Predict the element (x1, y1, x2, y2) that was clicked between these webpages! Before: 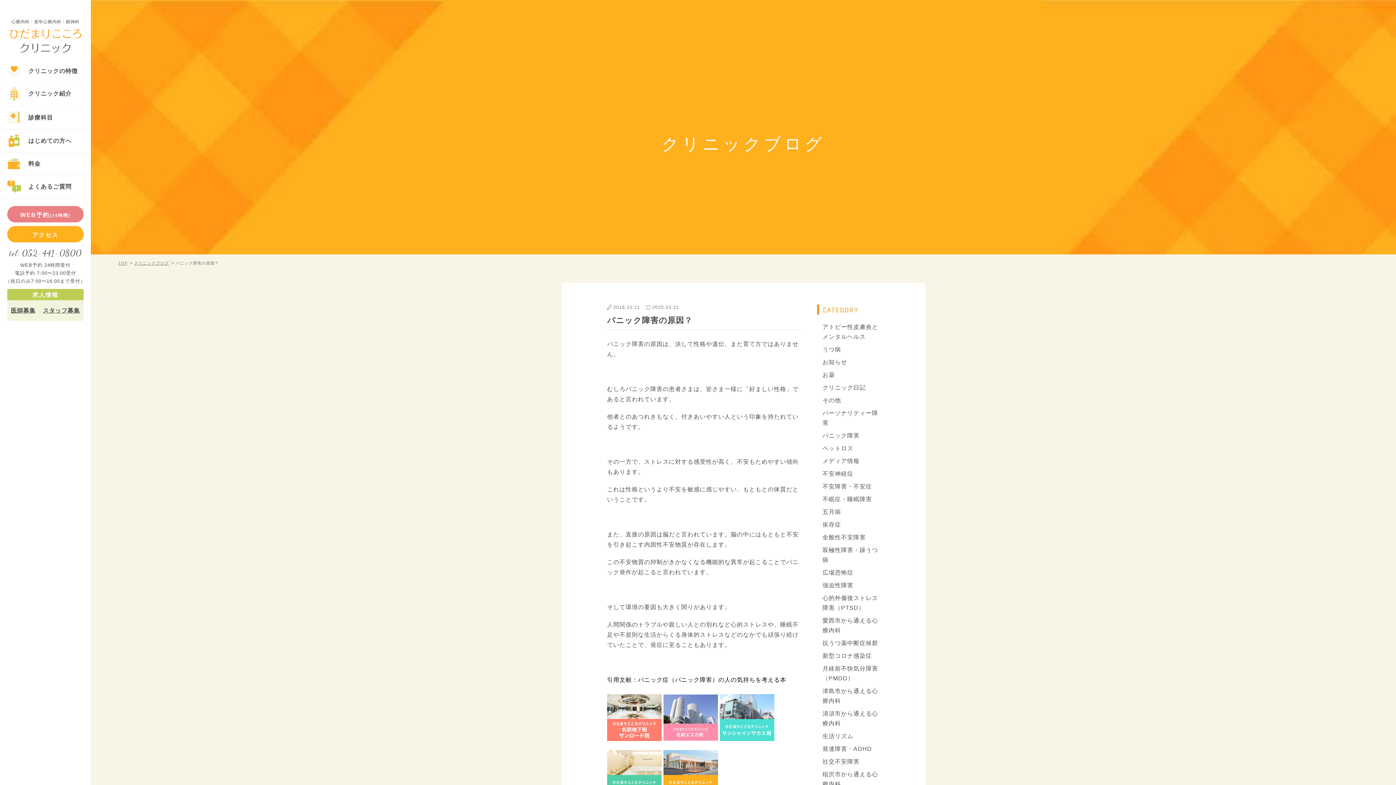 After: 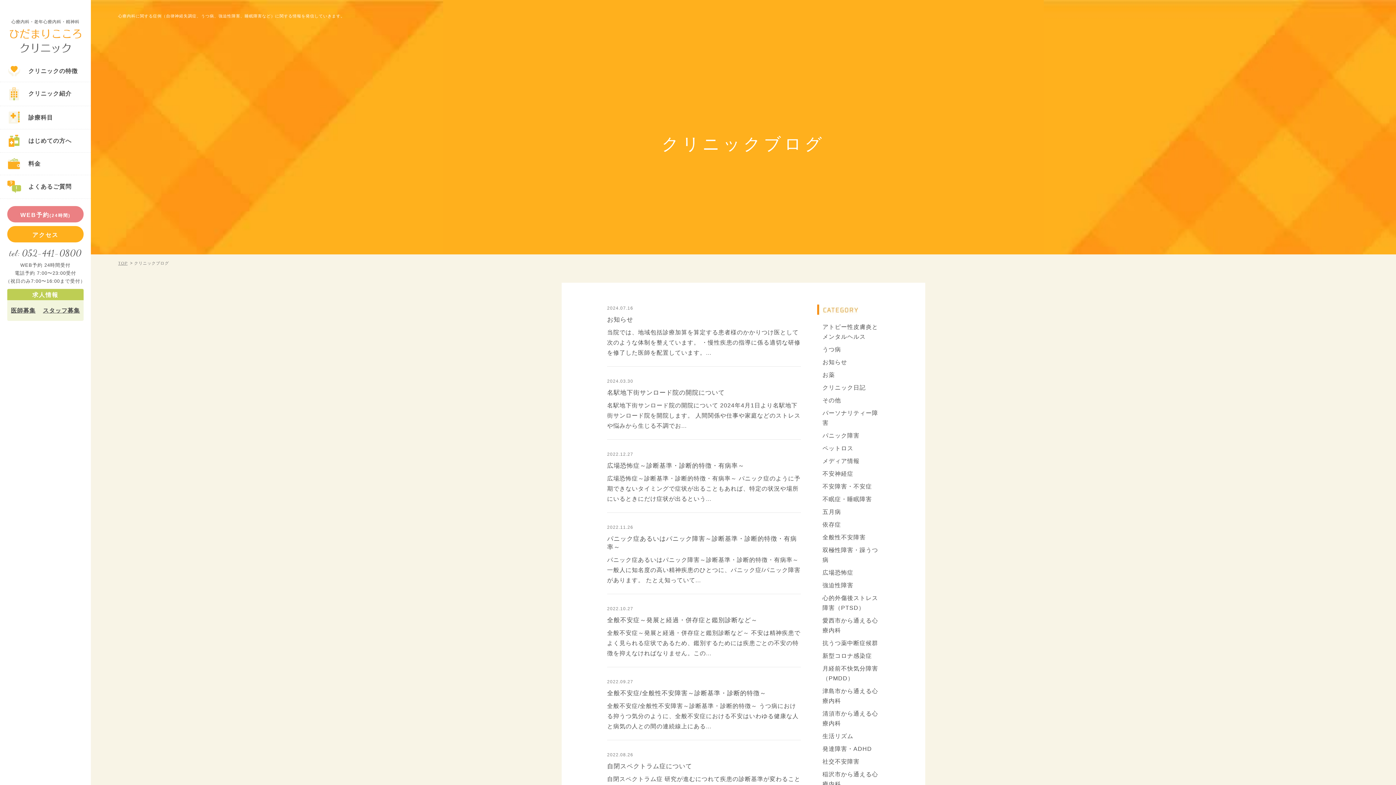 Action: bbox: (134, 260, 173, 266) label: クリニックブログ